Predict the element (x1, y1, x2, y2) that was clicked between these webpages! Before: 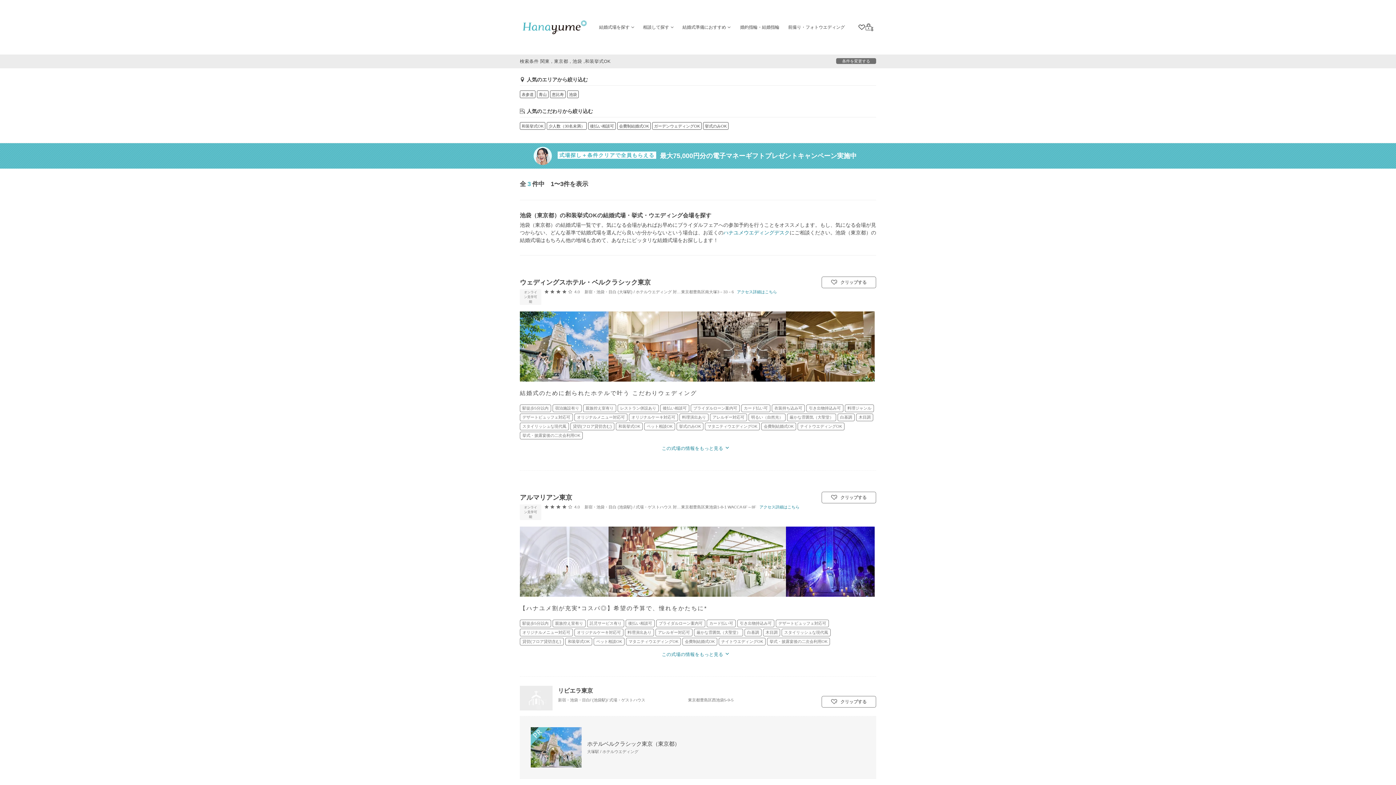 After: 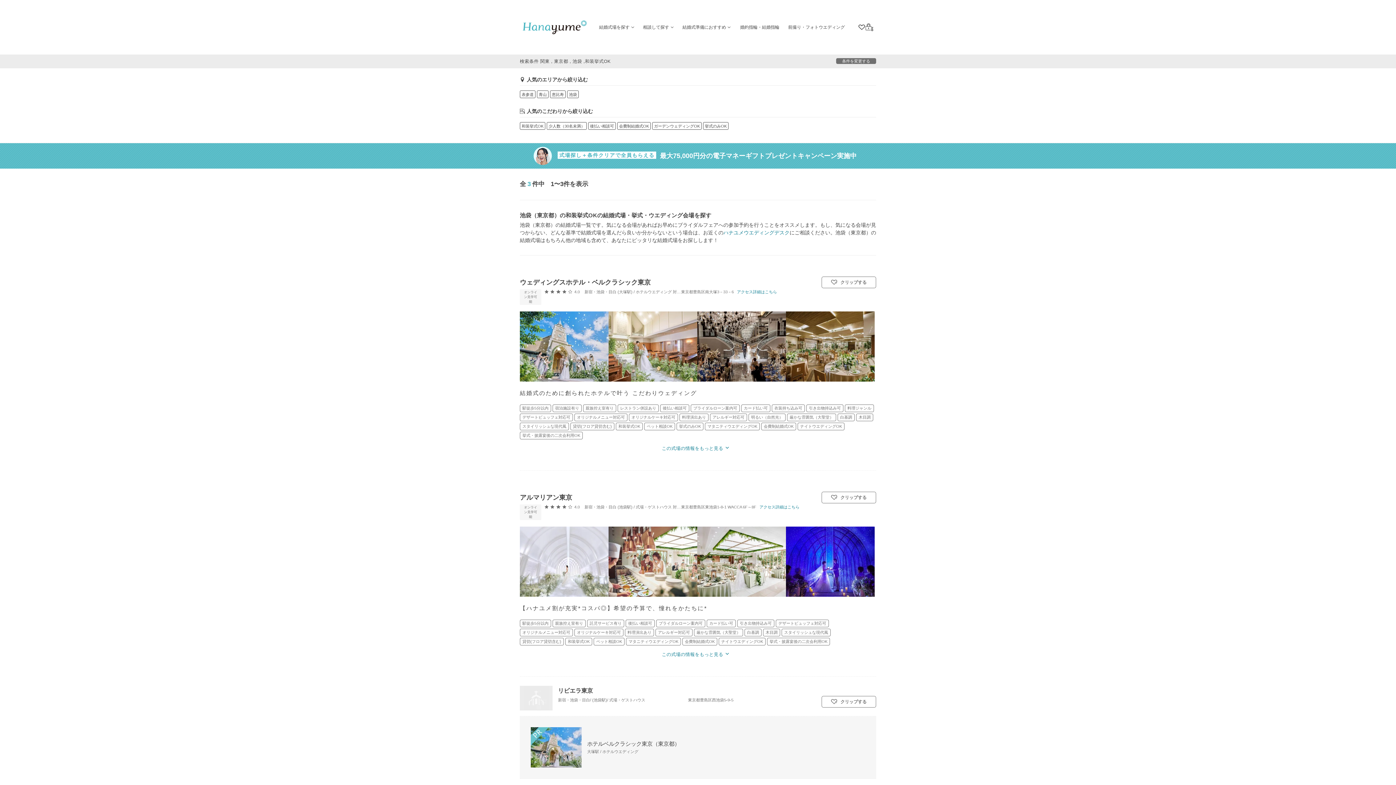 Action: bbox: (520, 686, 552, 710)